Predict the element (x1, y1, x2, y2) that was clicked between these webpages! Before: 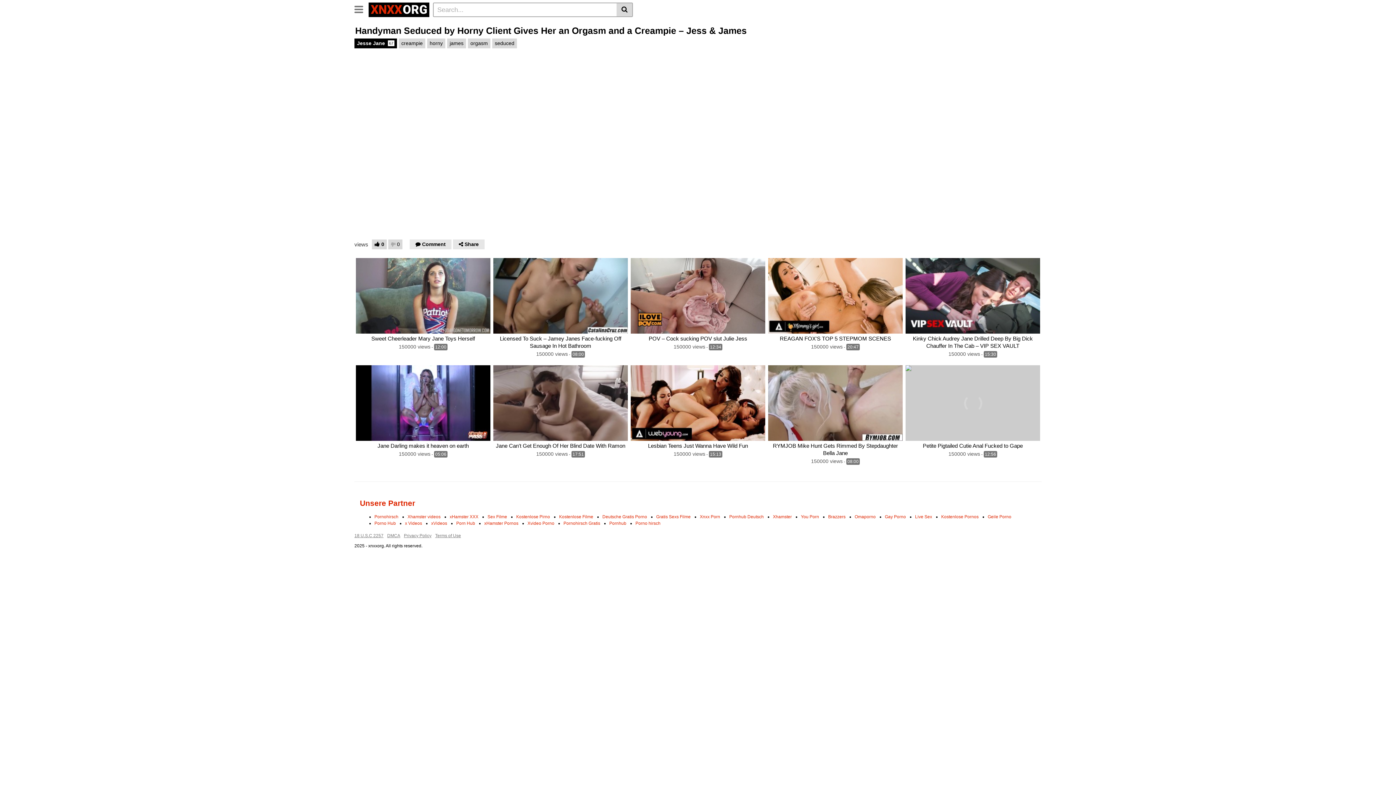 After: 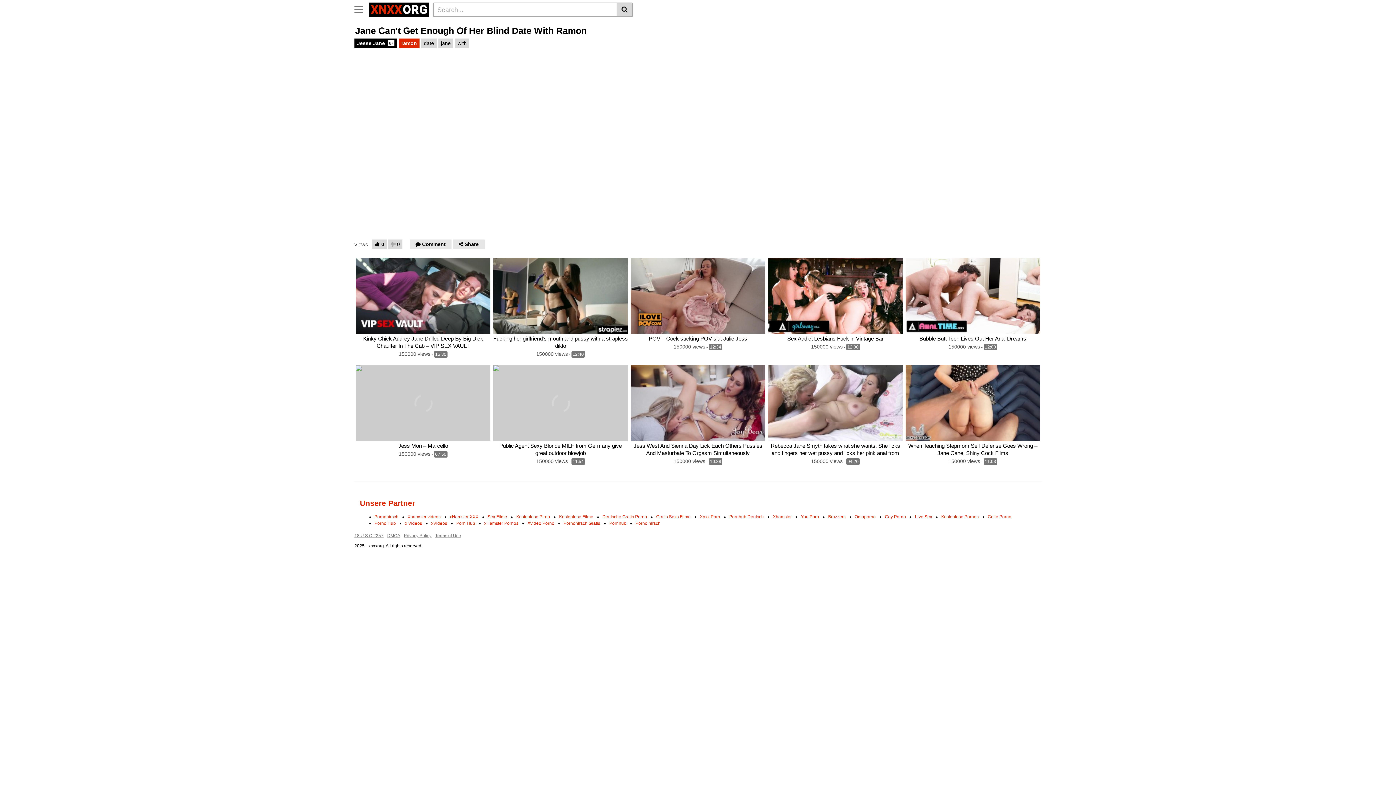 Action: bbox: (493, 365, 628, 440)